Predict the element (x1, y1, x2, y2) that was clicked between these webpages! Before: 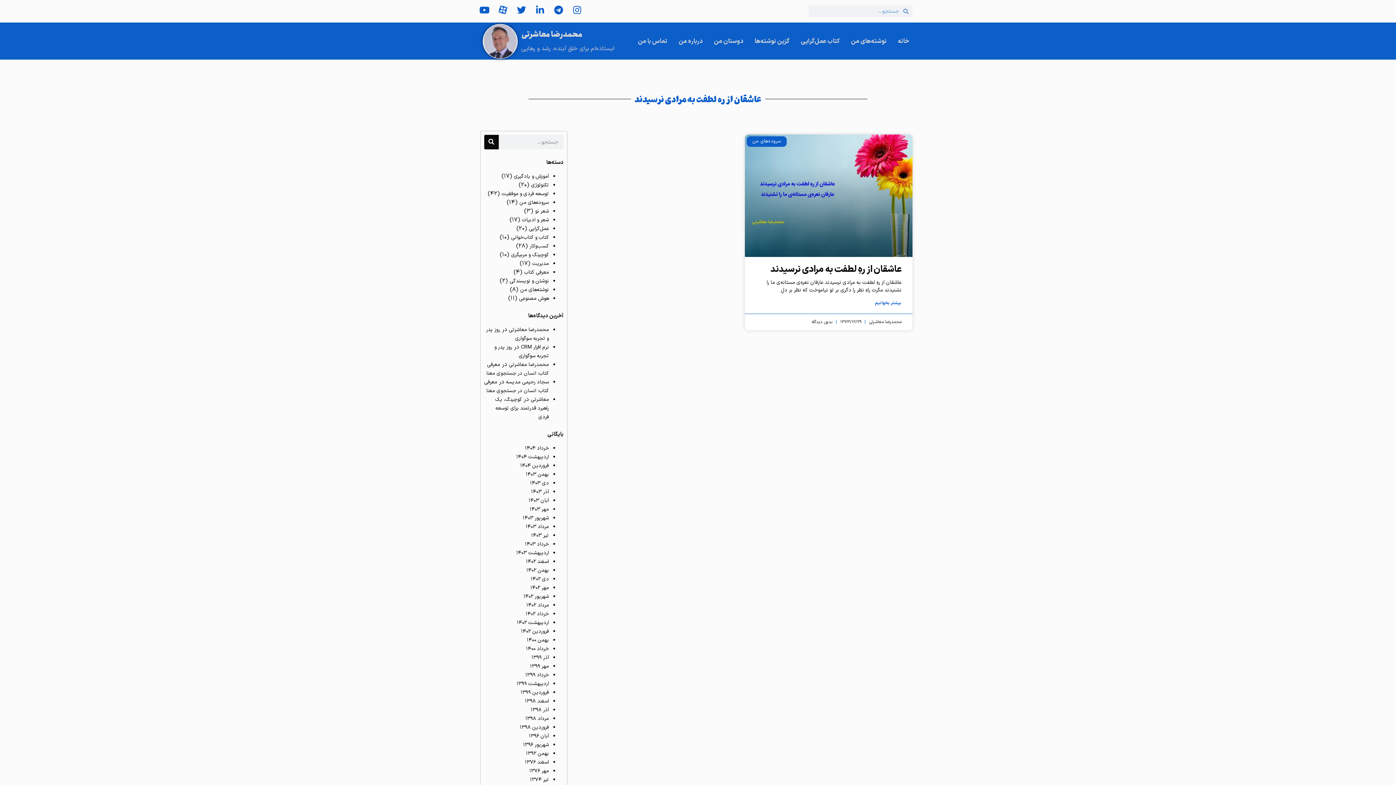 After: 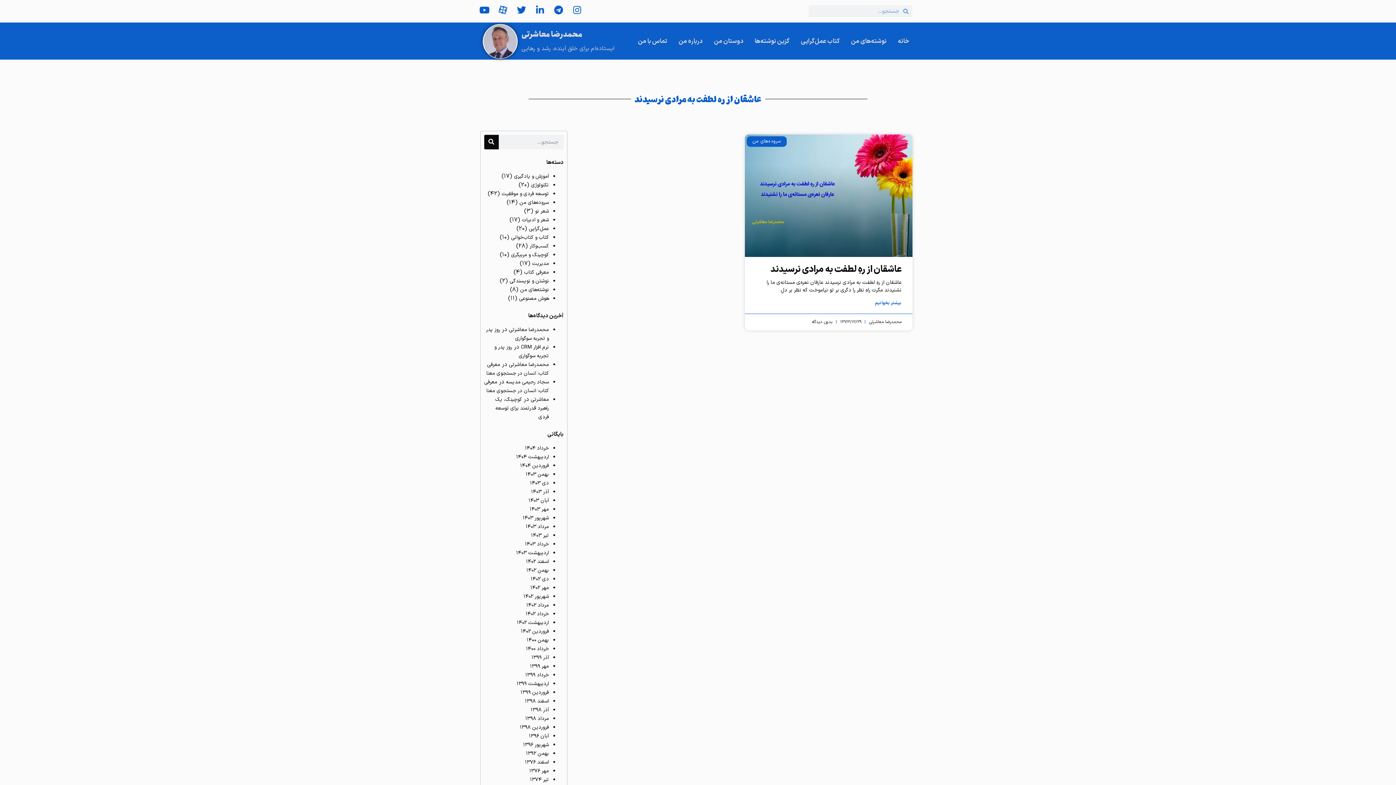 Action: label: Eaparat bbox: (498, 5, 507, 14)